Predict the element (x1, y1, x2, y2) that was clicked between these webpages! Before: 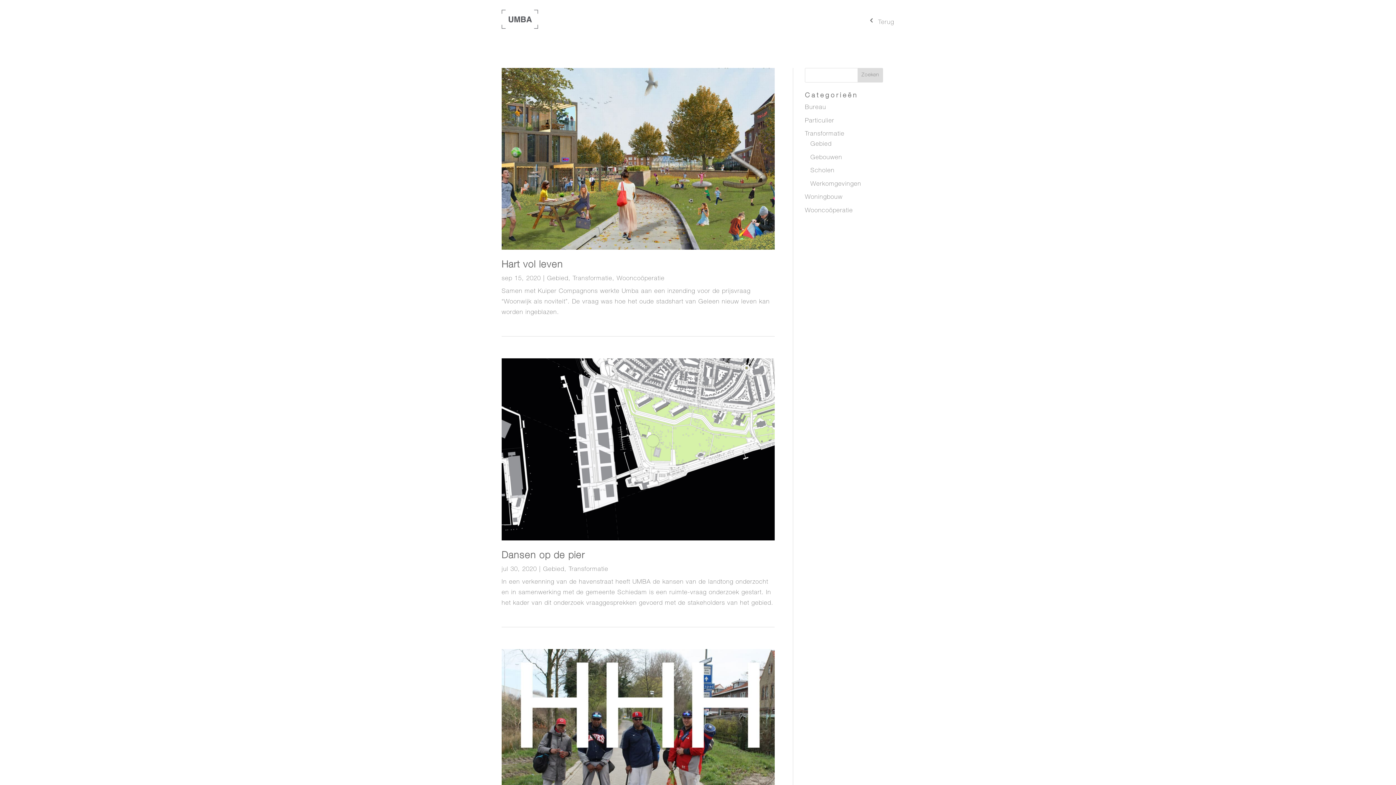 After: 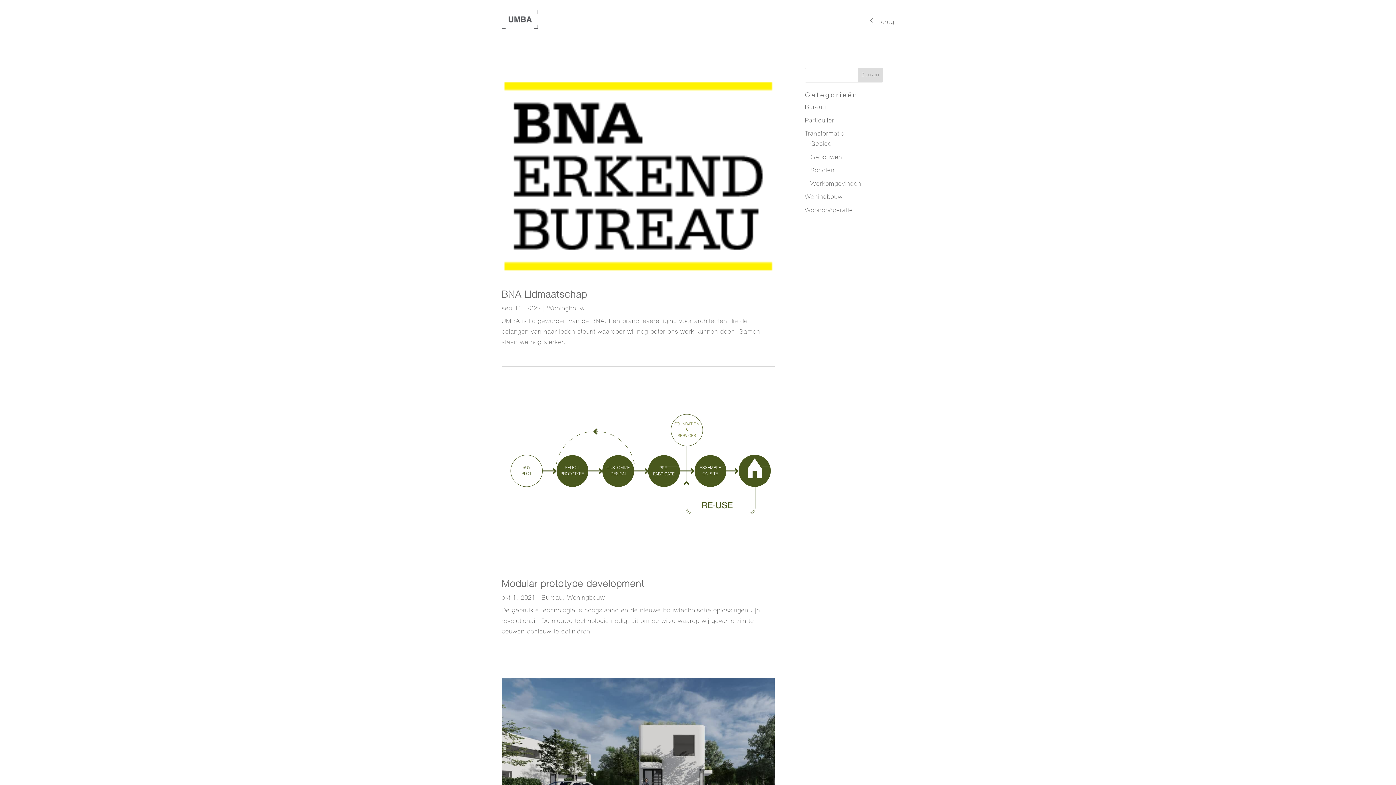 Action: label: Woningbouw bbox: (805, 194, 842, 200)